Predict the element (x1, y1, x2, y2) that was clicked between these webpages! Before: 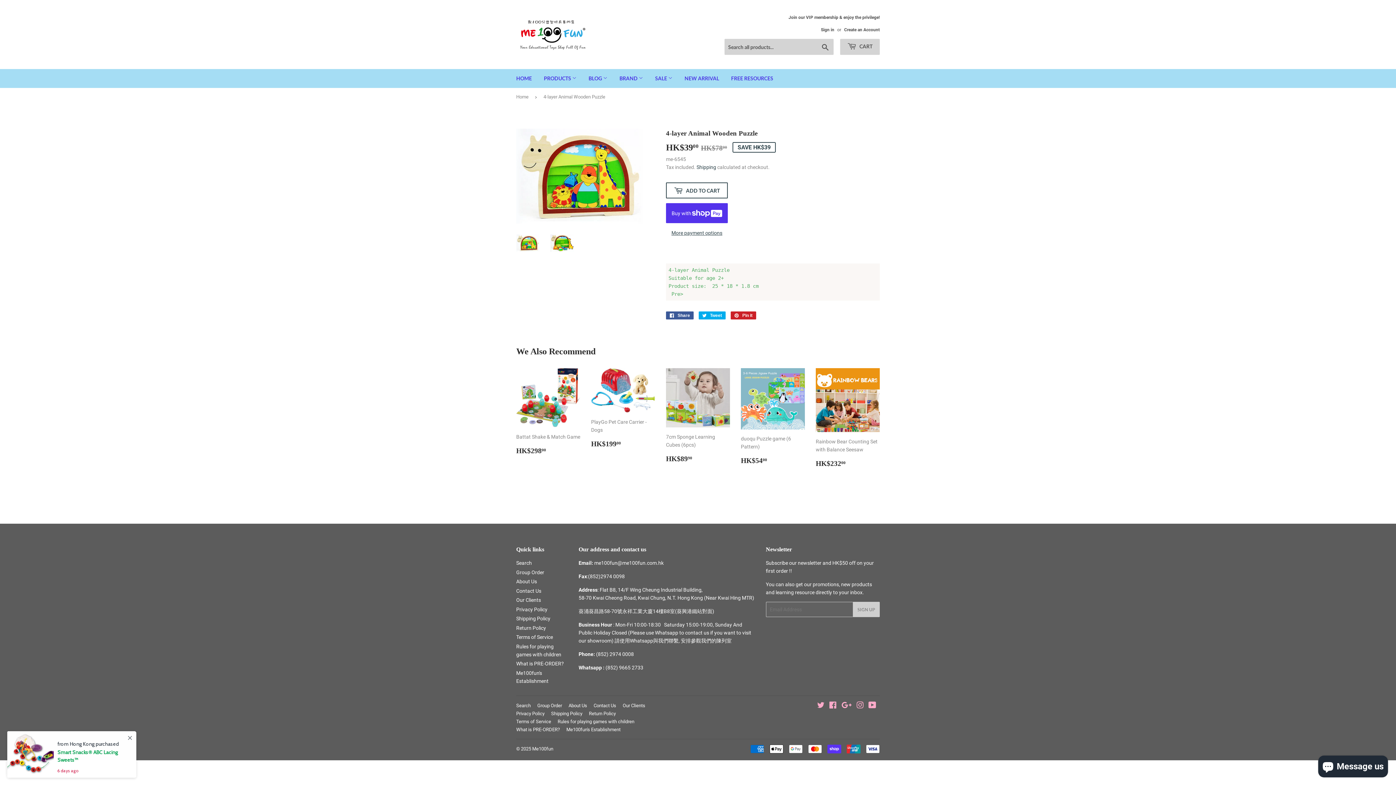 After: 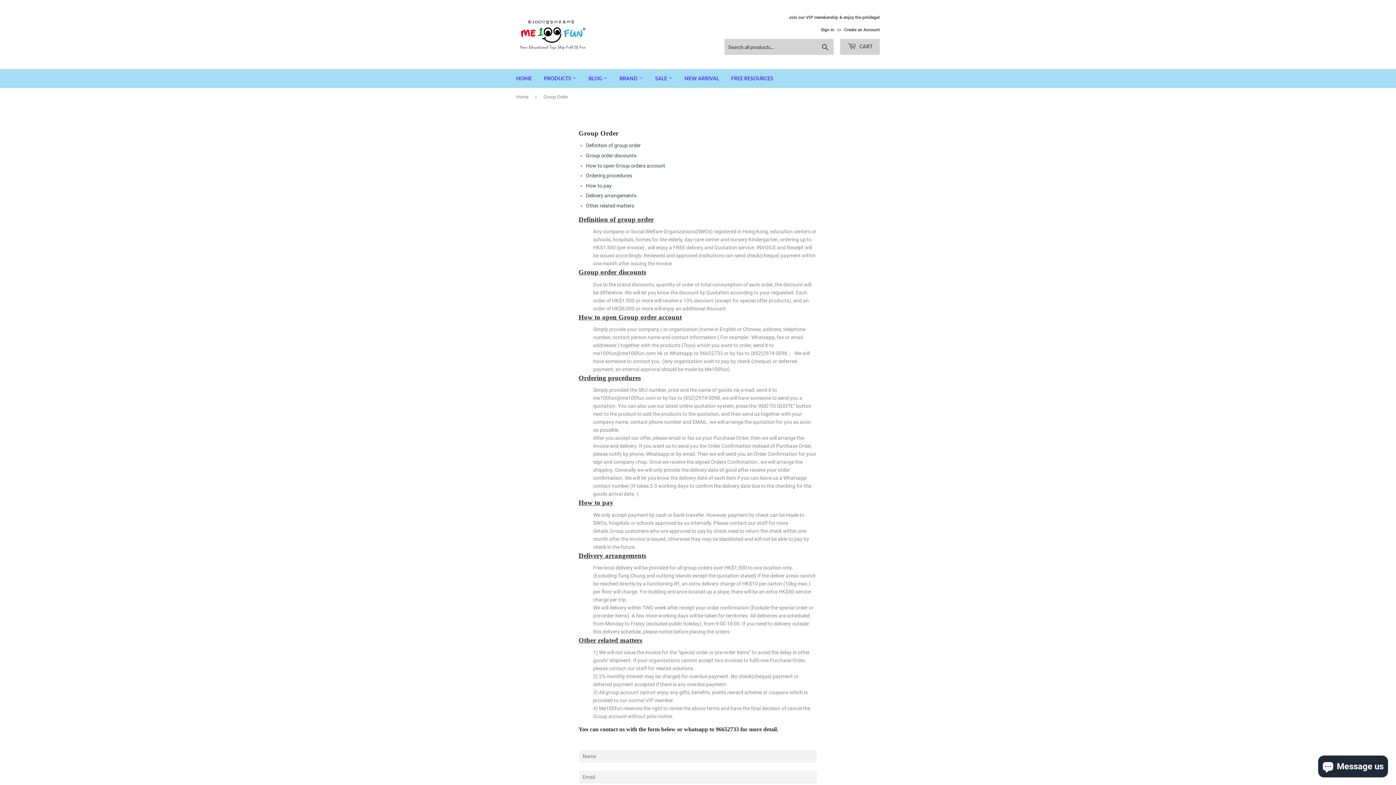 Action: bbox: (537, 703, 562, 708) label: Group Order